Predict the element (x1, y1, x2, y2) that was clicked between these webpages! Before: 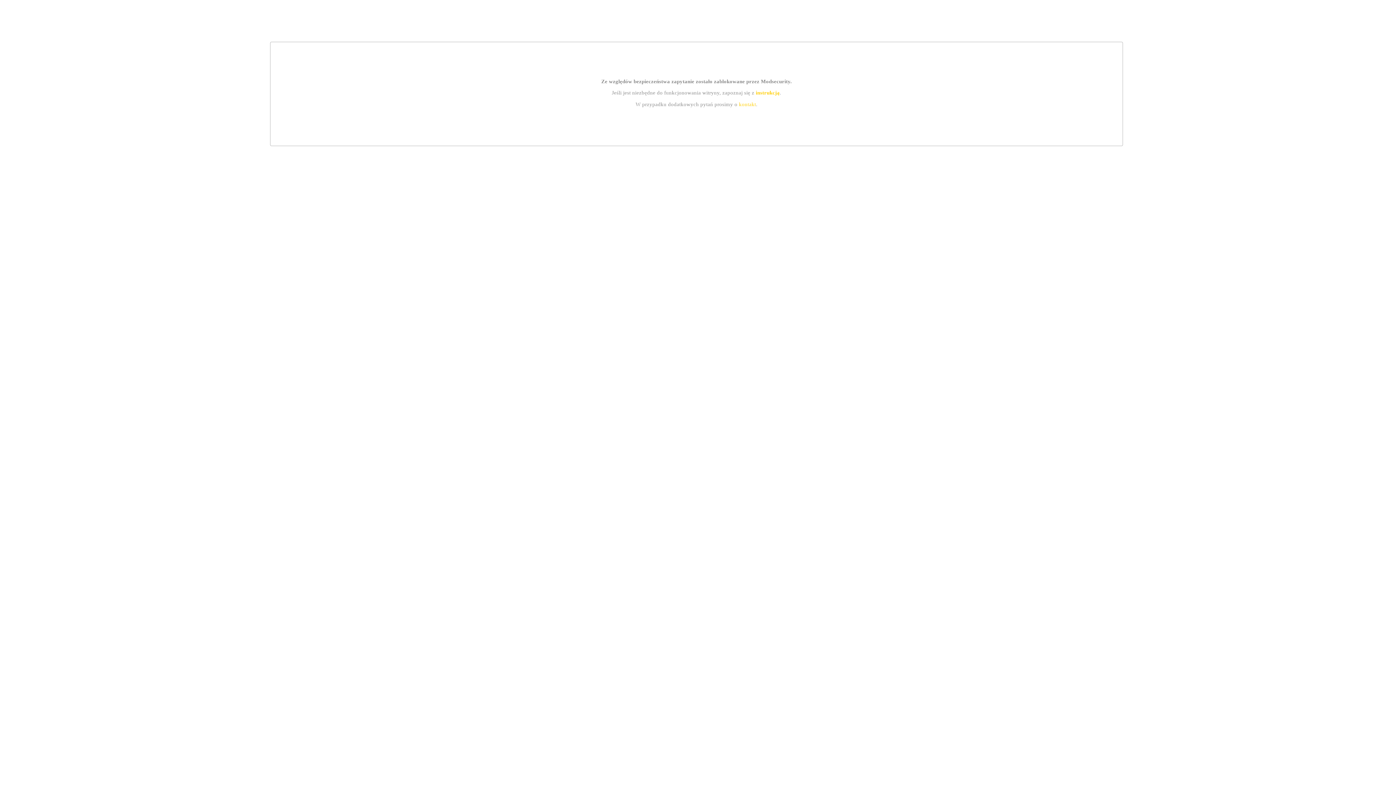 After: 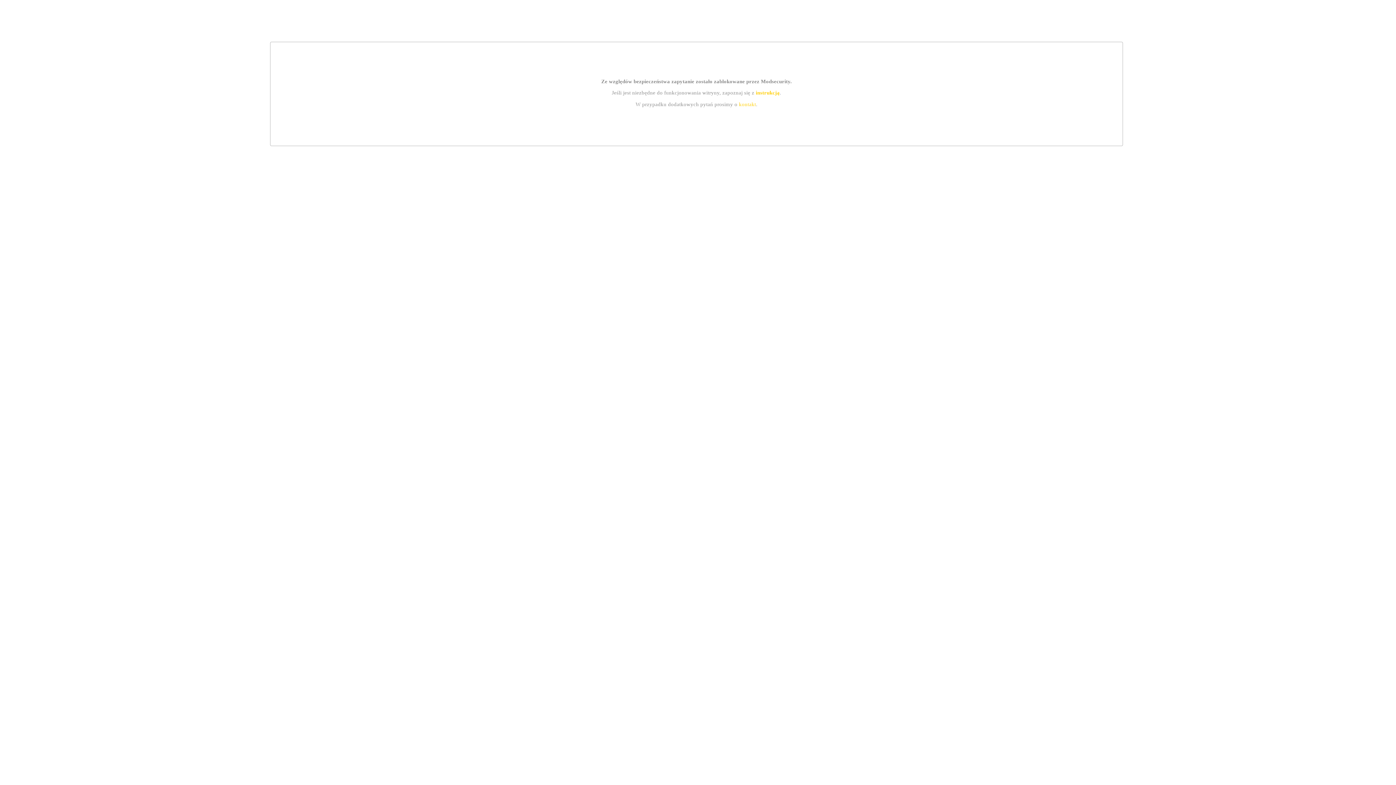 Action: bbox: (739, 101, 756, 107) label: kontakt